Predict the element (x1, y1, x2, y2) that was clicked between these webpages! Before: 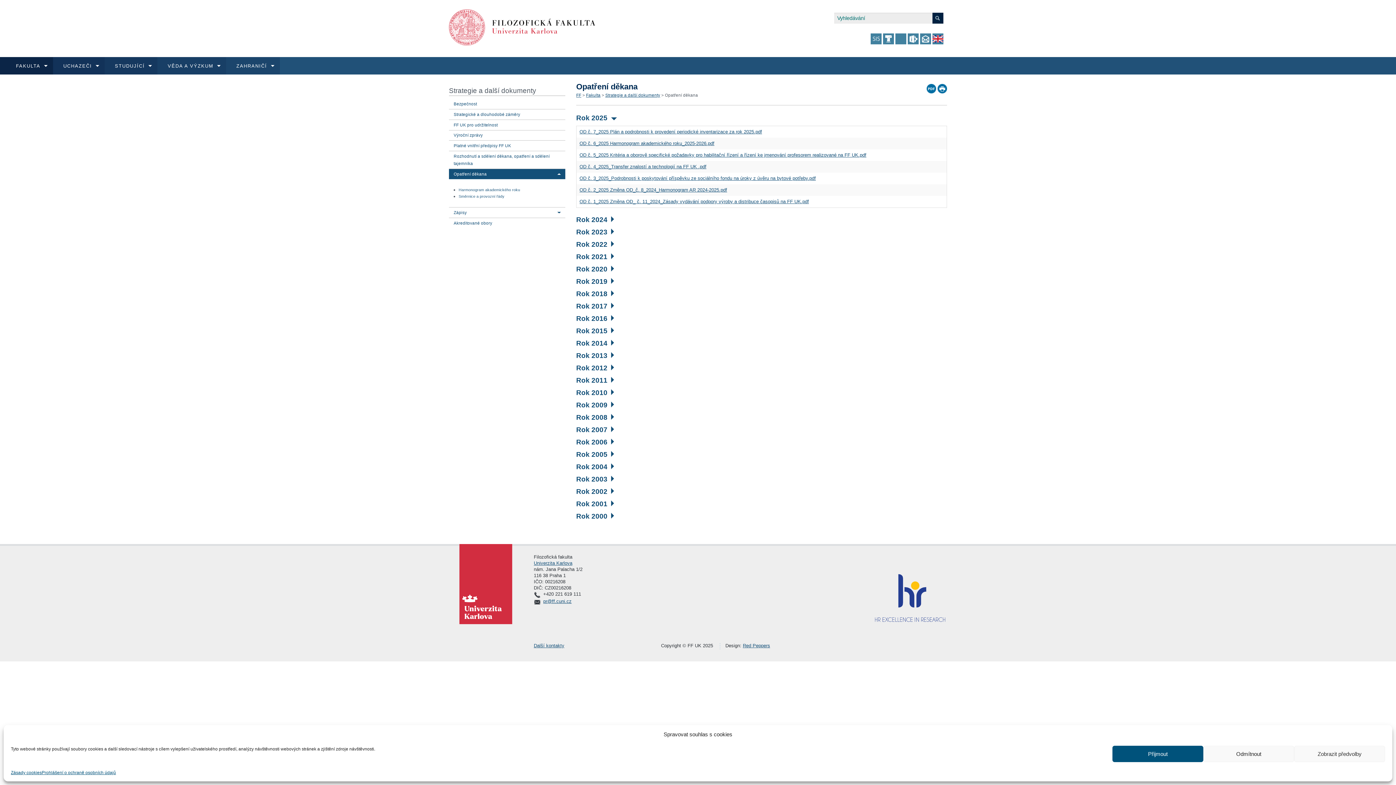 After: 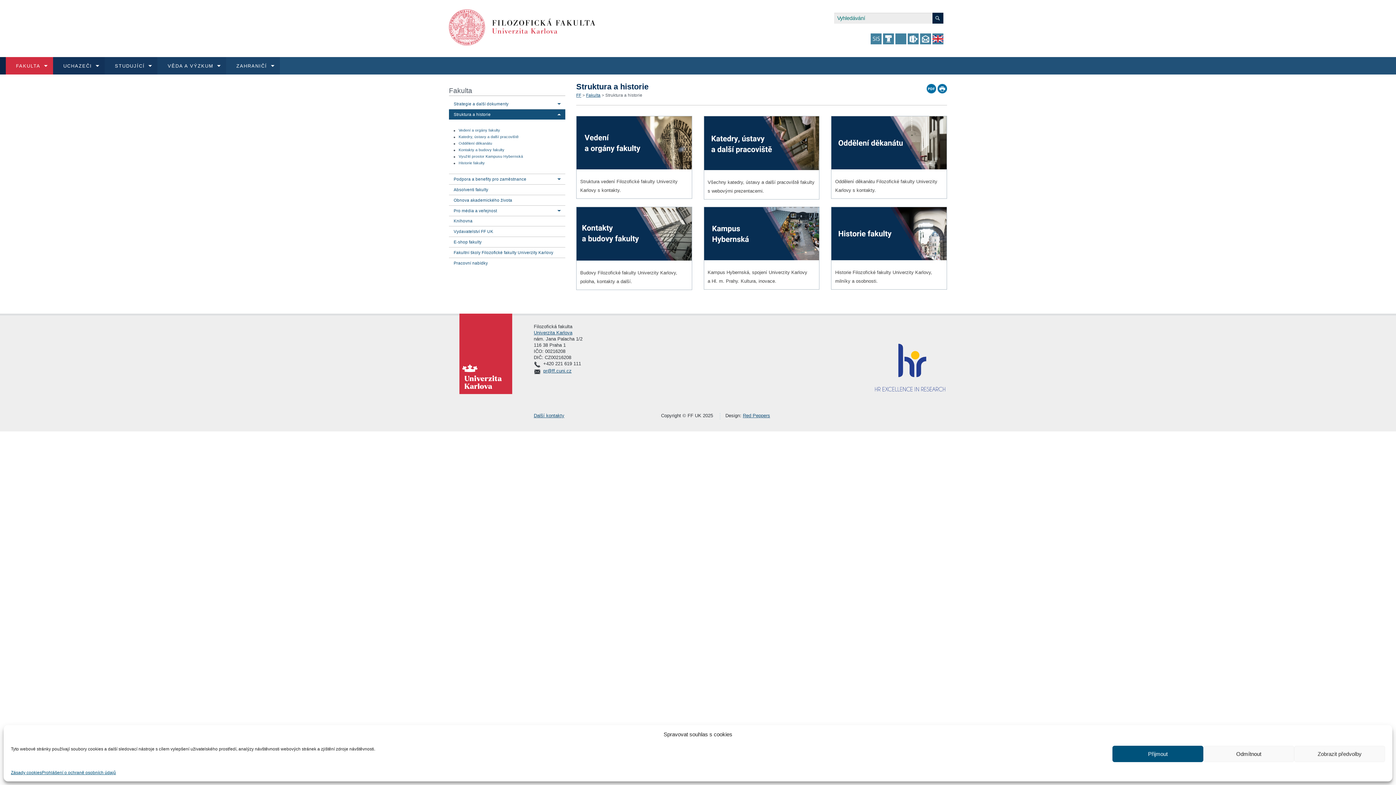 Action: label: Fakulta bbox: (586, 93, 600, 97)